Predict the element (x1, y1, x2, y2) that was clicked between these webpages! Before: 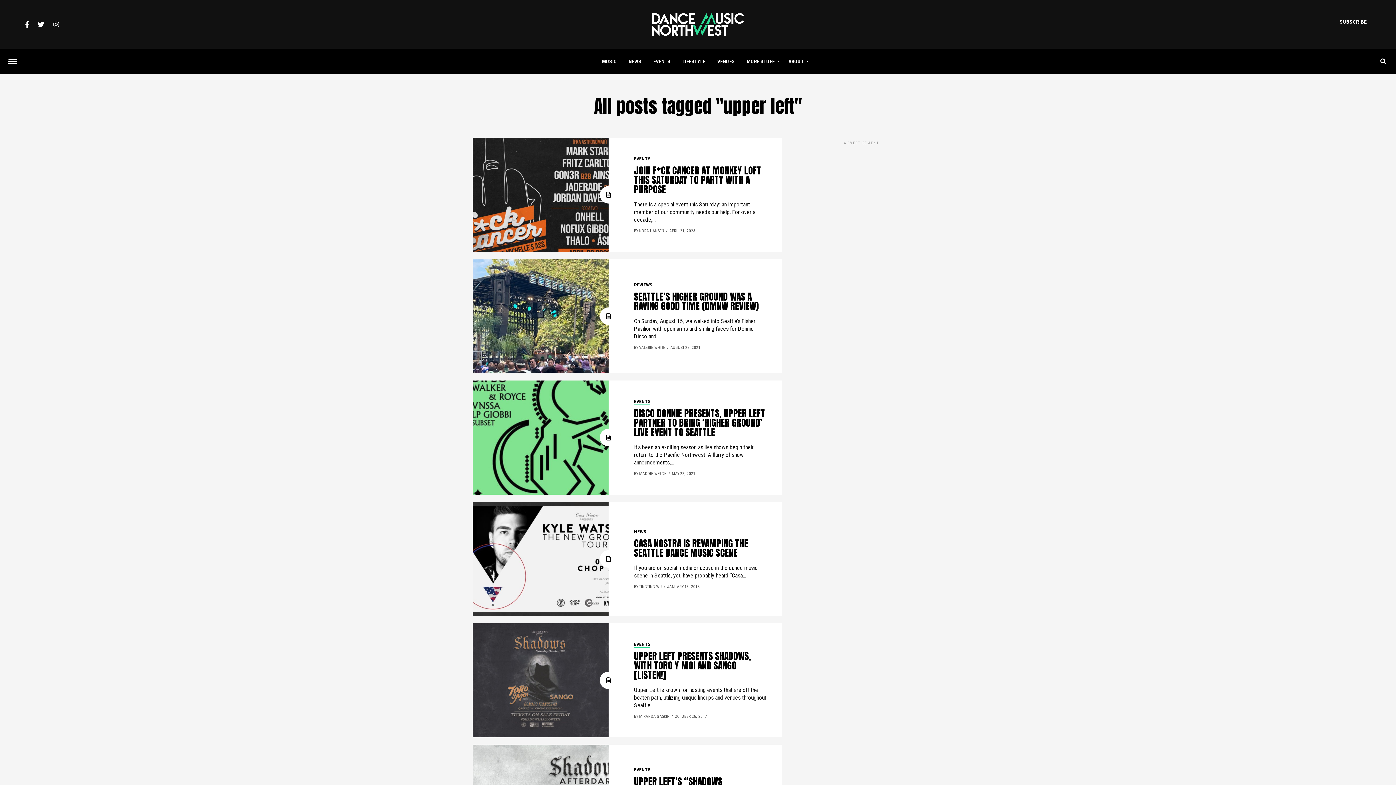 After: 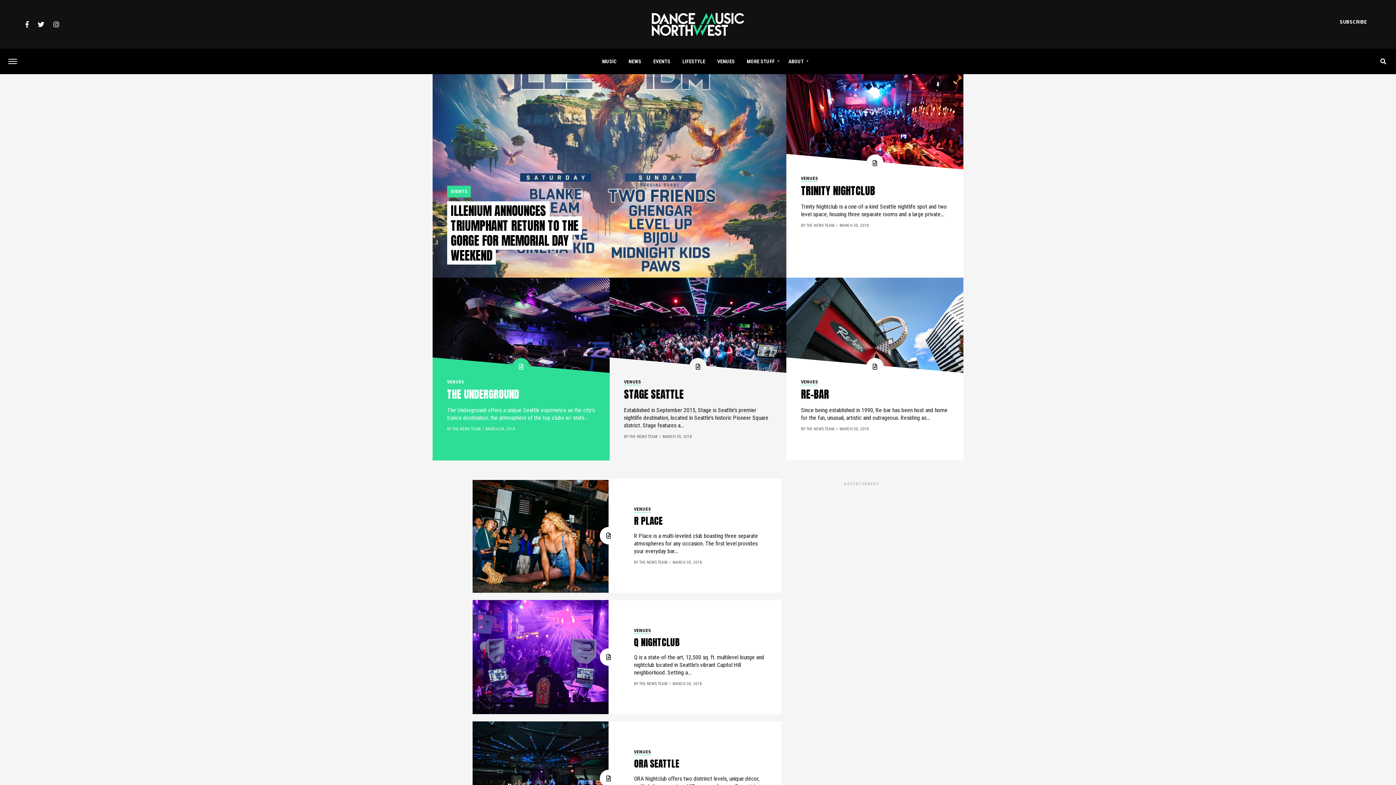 Action: bbox: (712, 48, 740, 74) label: VENUES